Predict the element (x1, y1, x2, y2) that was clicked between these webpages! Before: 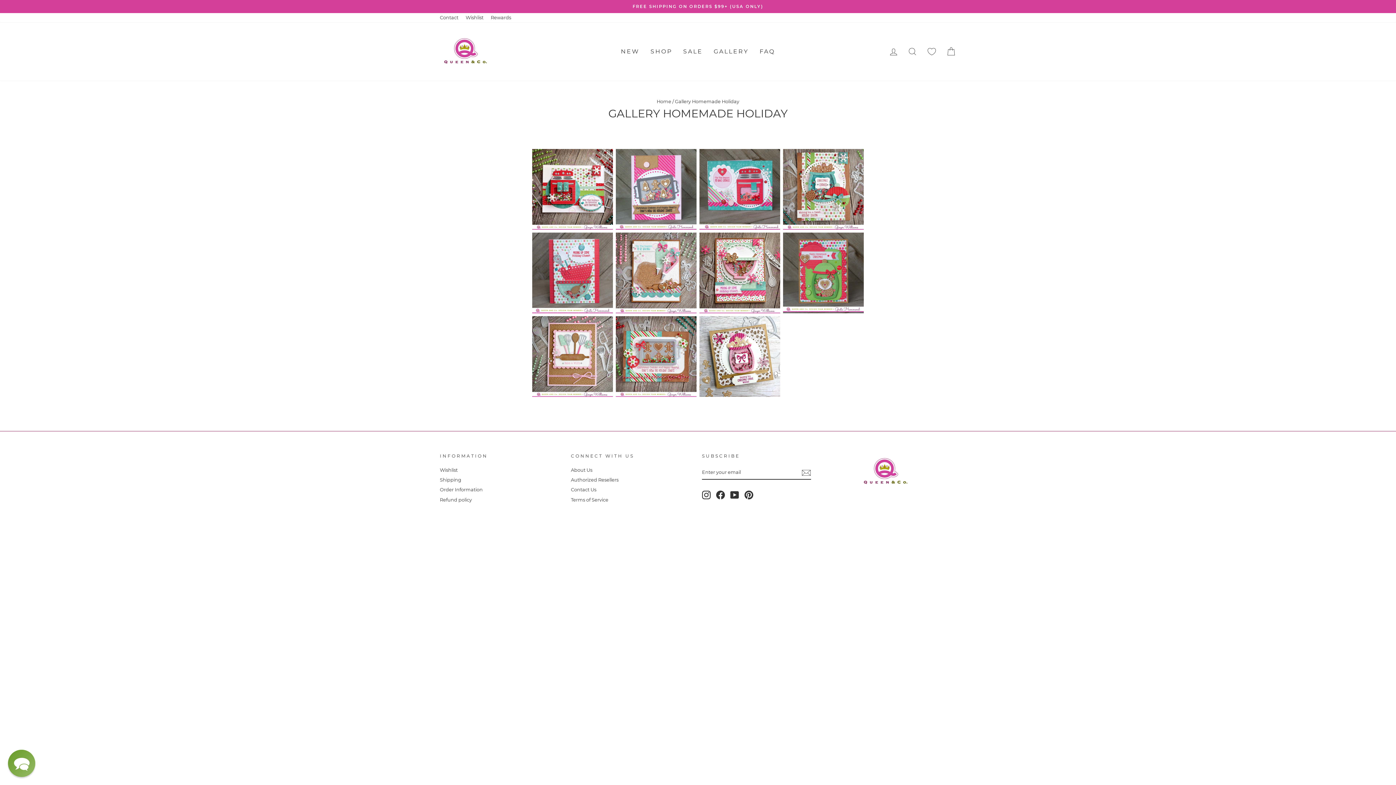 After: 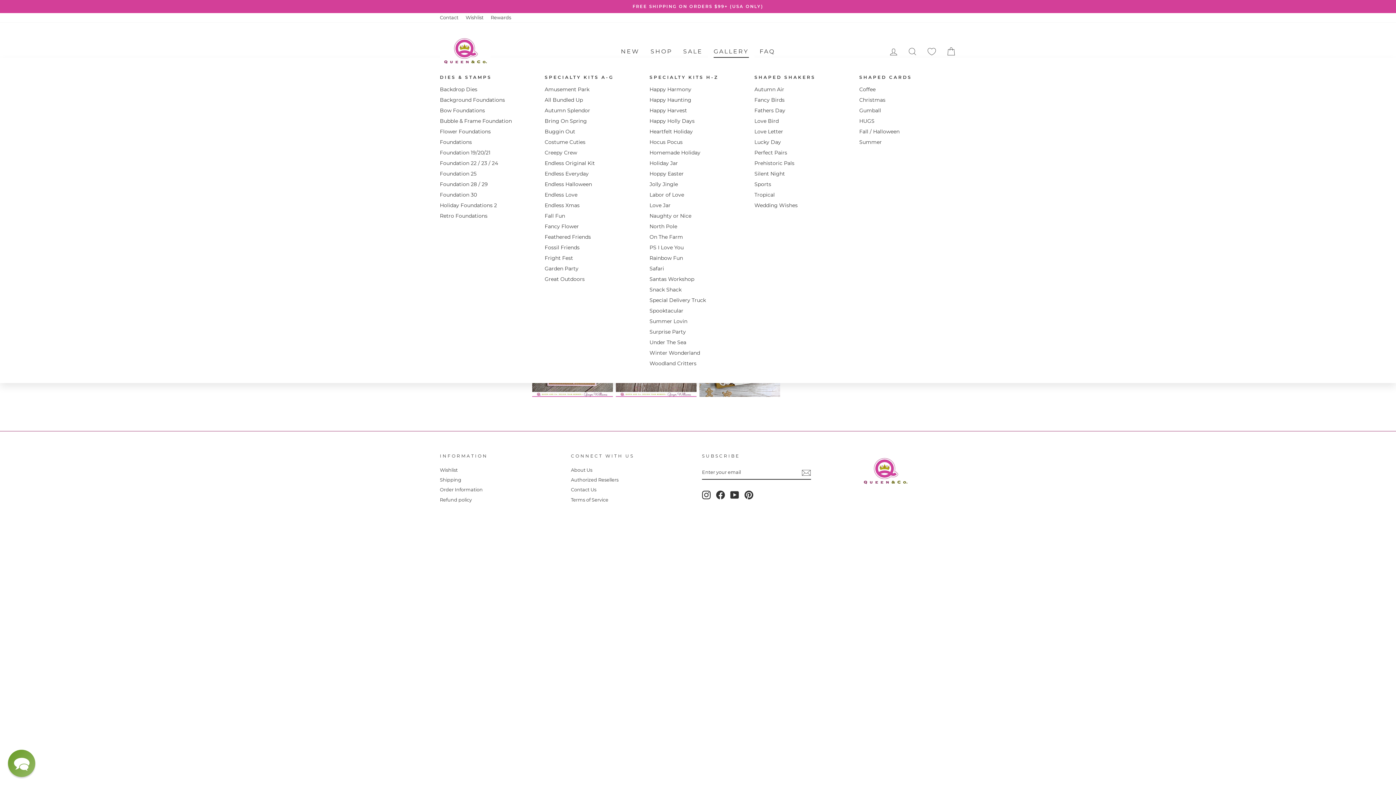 Action: label: GALLERY bbox: (708, 45, 754, 57)